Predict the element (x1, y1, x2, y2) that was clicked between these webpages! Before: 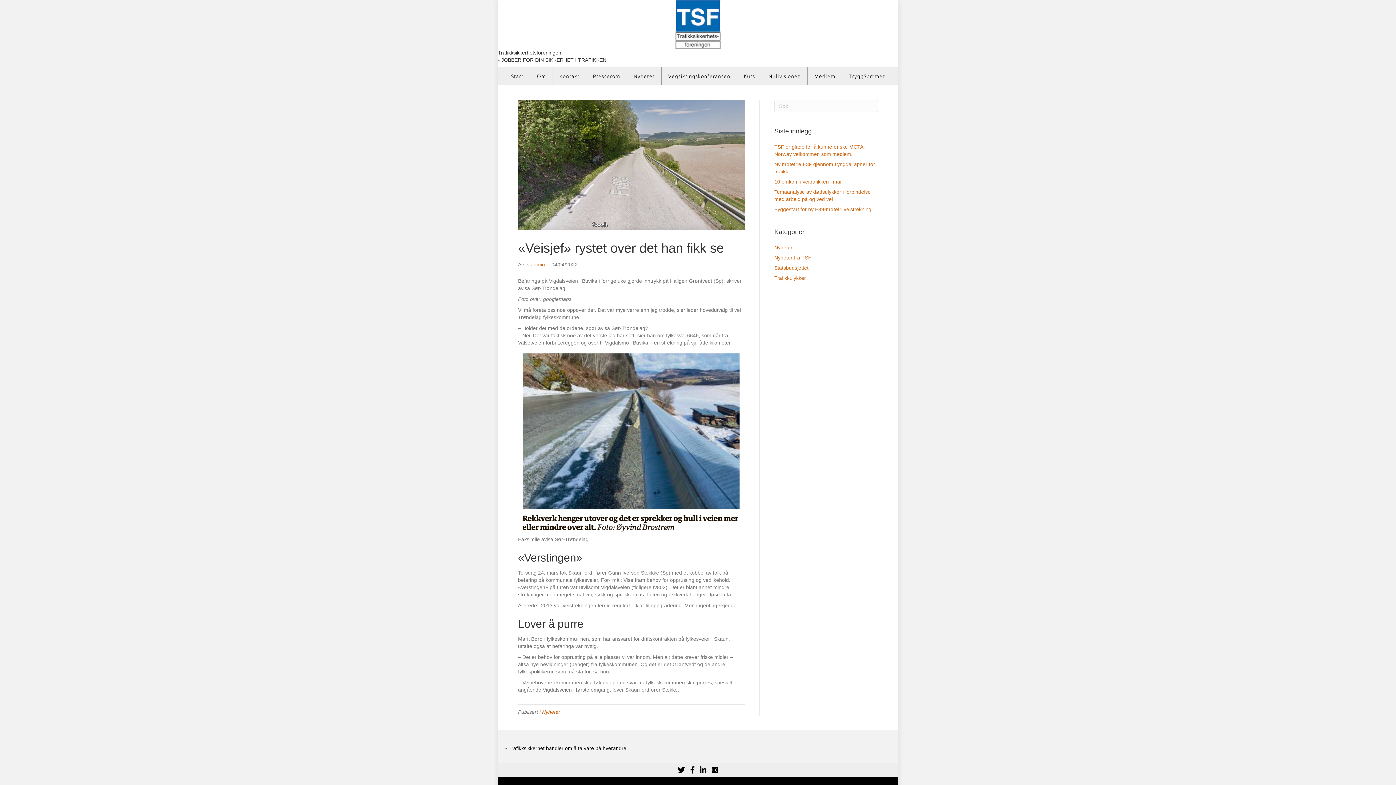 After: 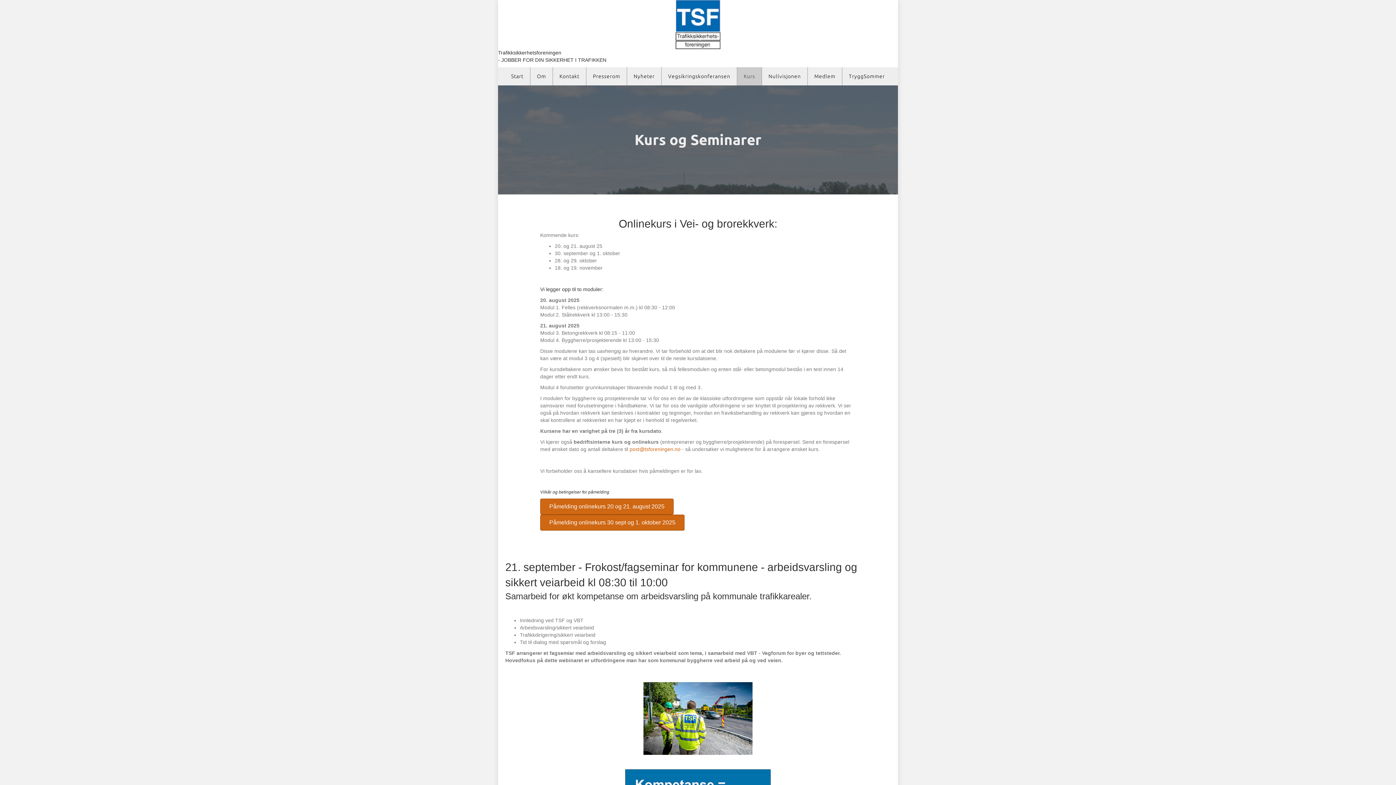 Action: bbox: (737, 67, 761, 85) label: Kurs